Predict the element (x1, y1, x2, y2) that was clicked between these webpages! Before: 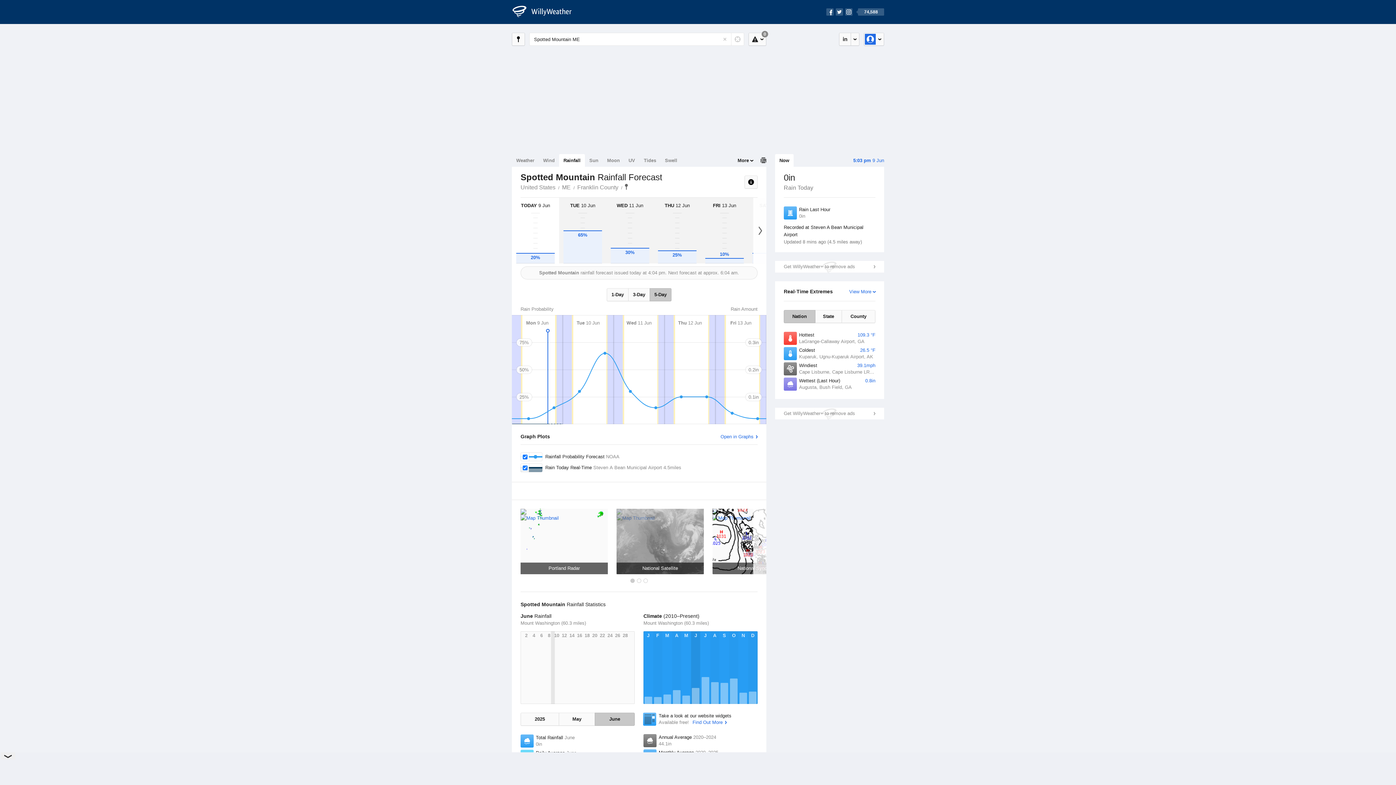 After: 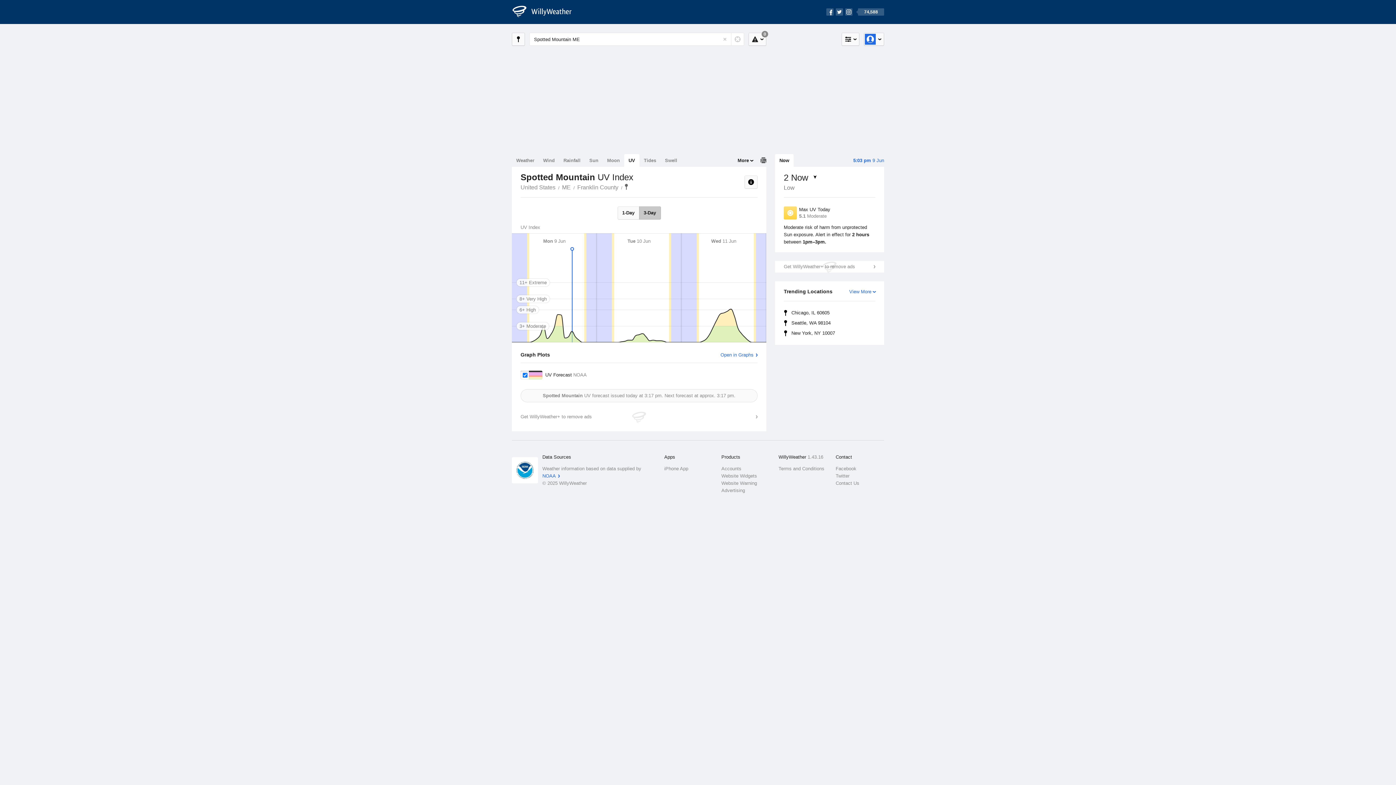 Action: label: UV bbox: (624, 154, 639, 166)